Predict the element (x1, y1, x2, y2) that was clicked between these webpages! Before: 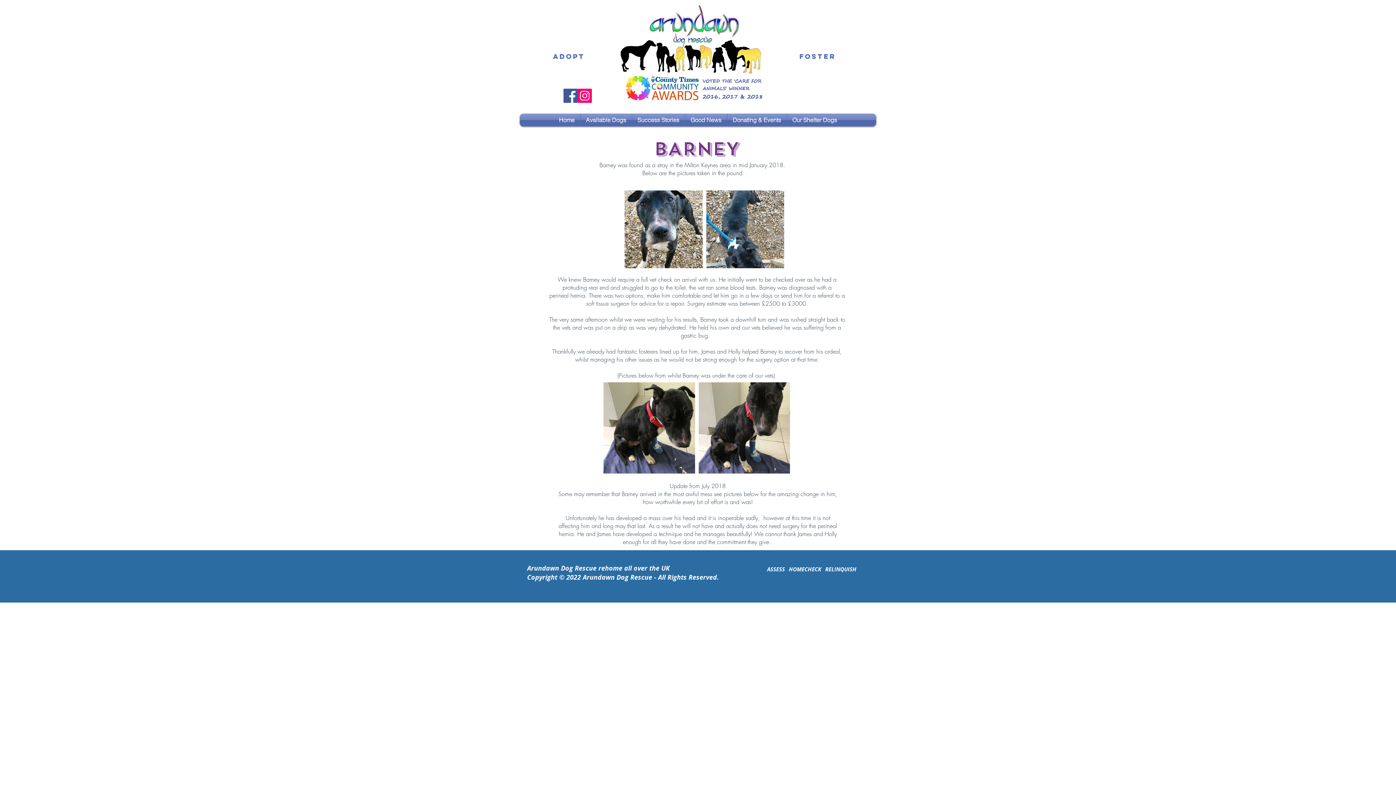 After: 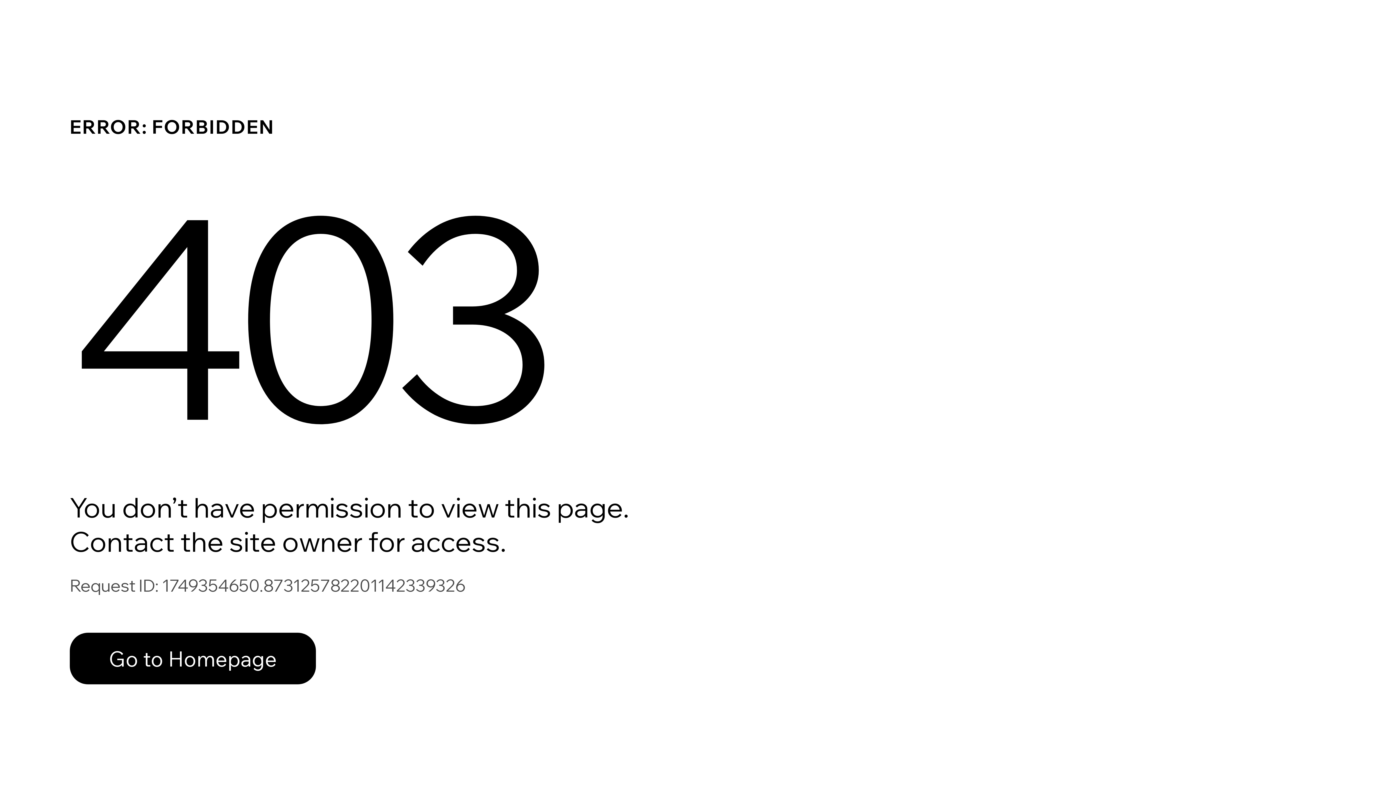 Action: label: HOMECHECK bbox: (789, 565, 821, 573)